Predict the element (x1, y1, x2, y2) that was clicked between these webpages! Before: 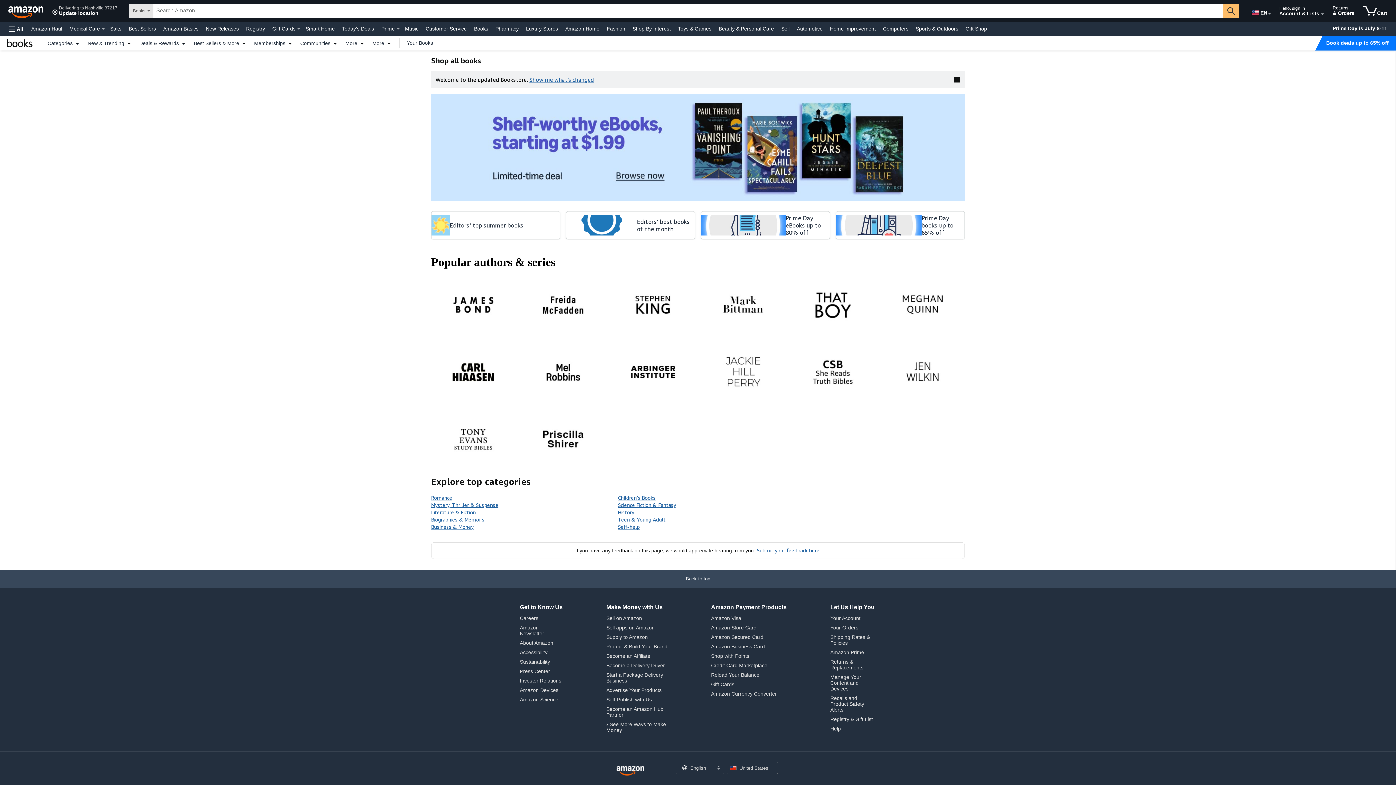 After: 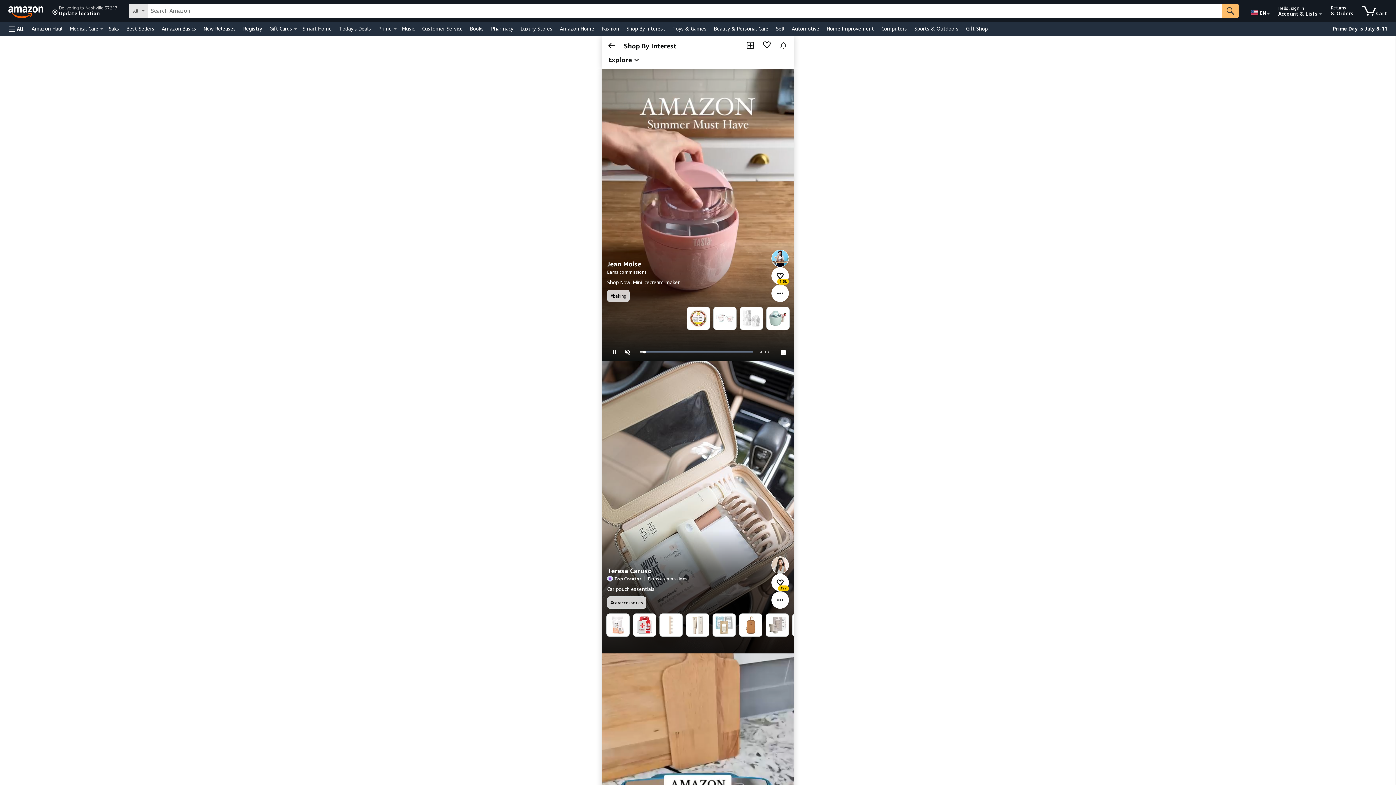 Action: label: Shop By Interest bbox: (630, 23, 672, 33)